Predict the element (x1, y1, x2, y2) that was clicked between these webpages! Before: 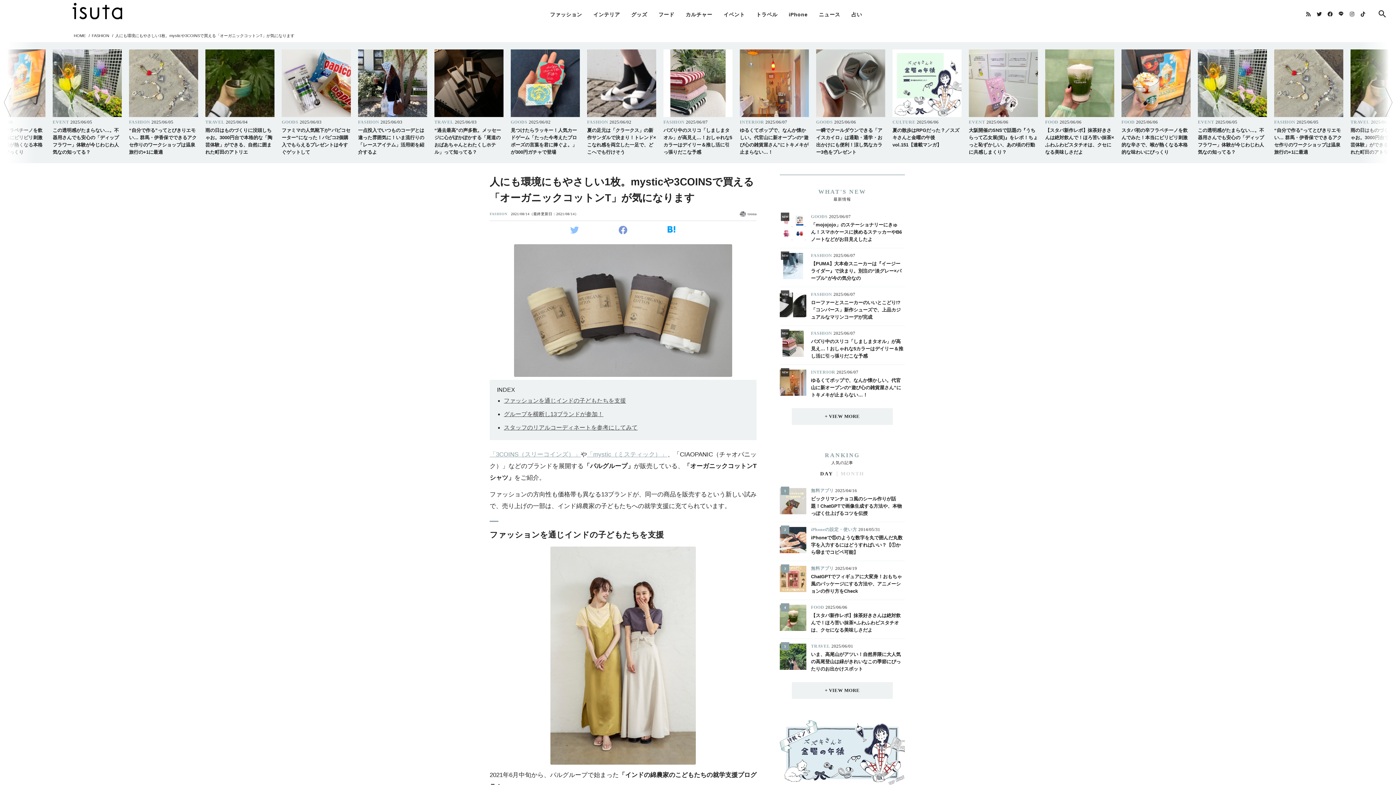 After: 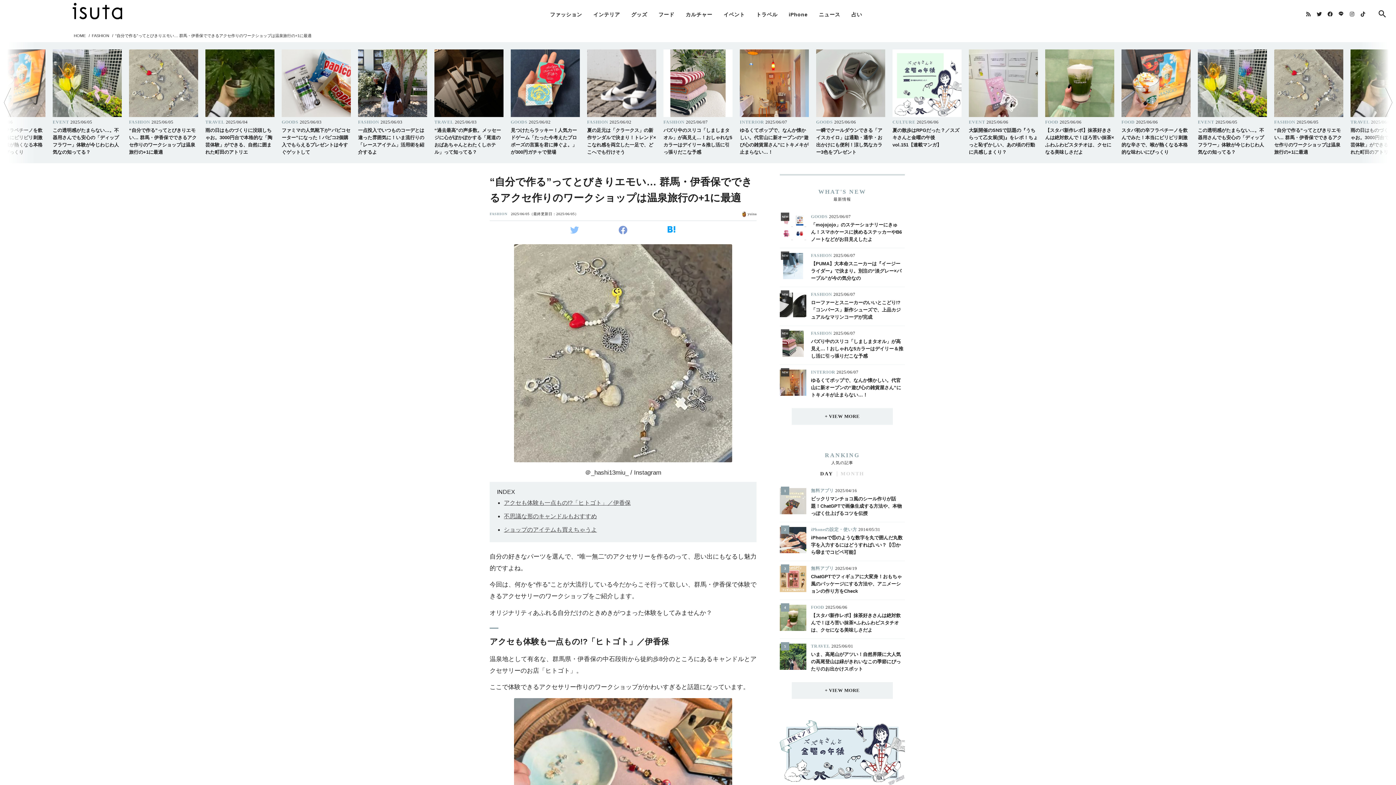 Action: bbox: (1274, 49, 1343, 155) label: FASHION

2025/06/05
“自分で作る”ってとびきりエモい… 群馬・伊香保でできるアクセ作りのワークショップは温泉旅行の+1に最適